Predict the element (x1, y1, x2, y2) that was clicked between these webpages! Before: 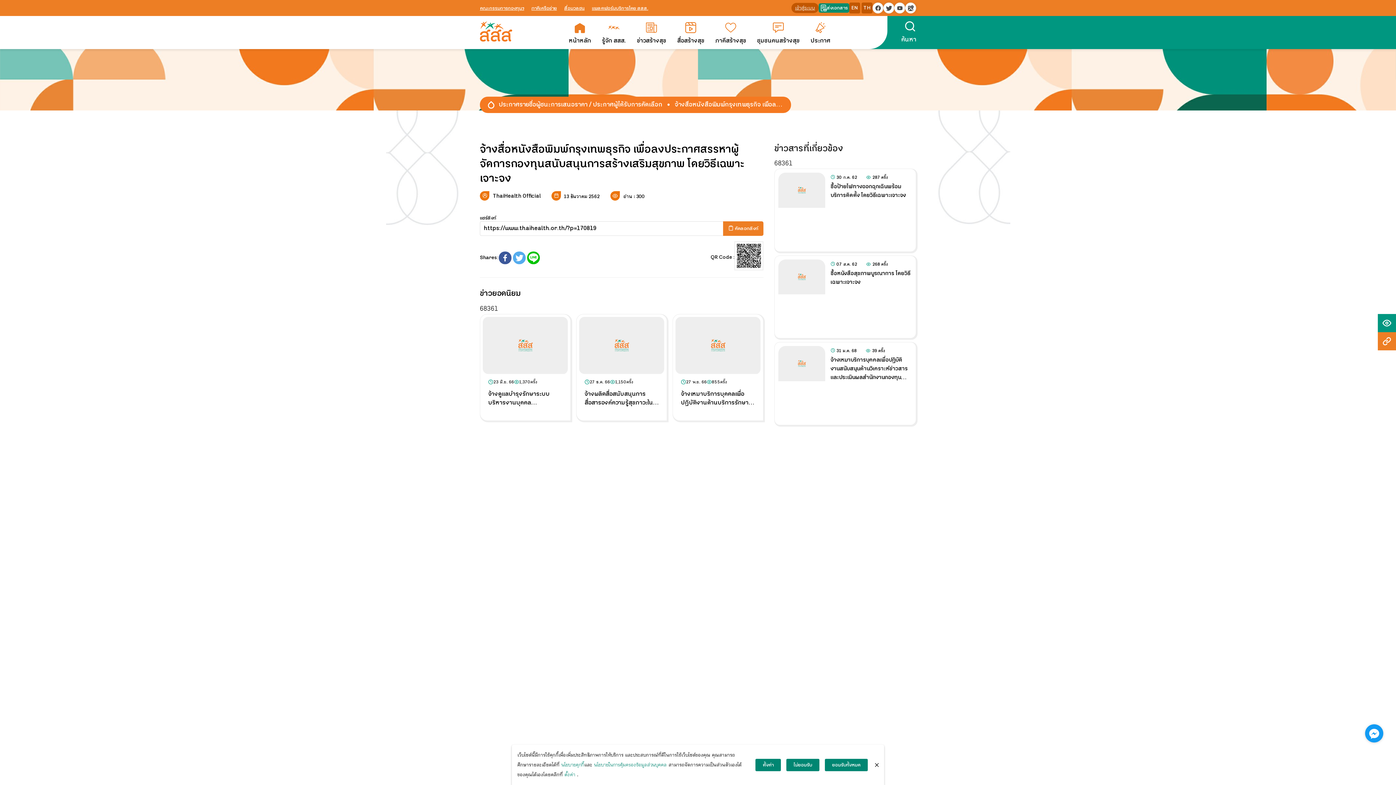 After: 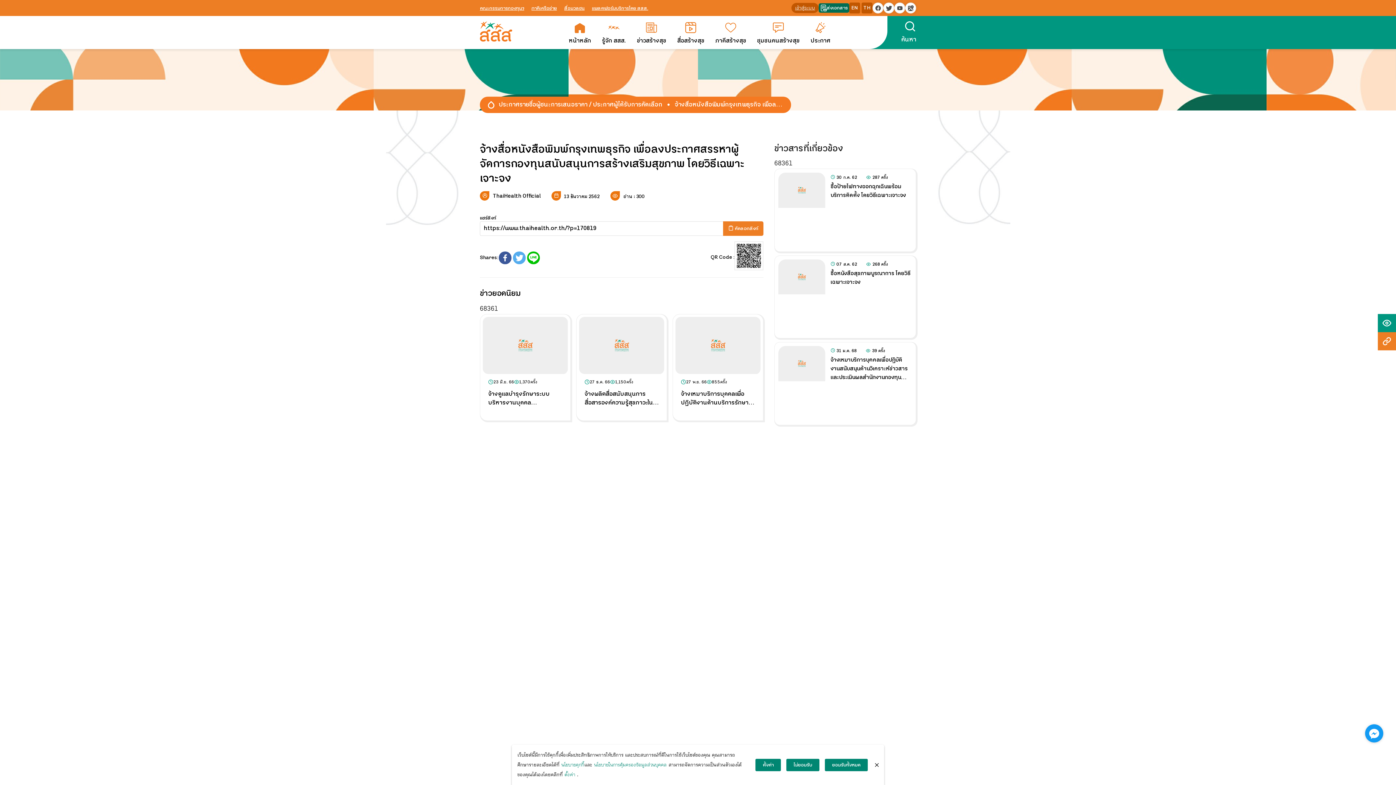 Action: bbox: (818, 3, 849, 12) label: ส่งเอกสาร